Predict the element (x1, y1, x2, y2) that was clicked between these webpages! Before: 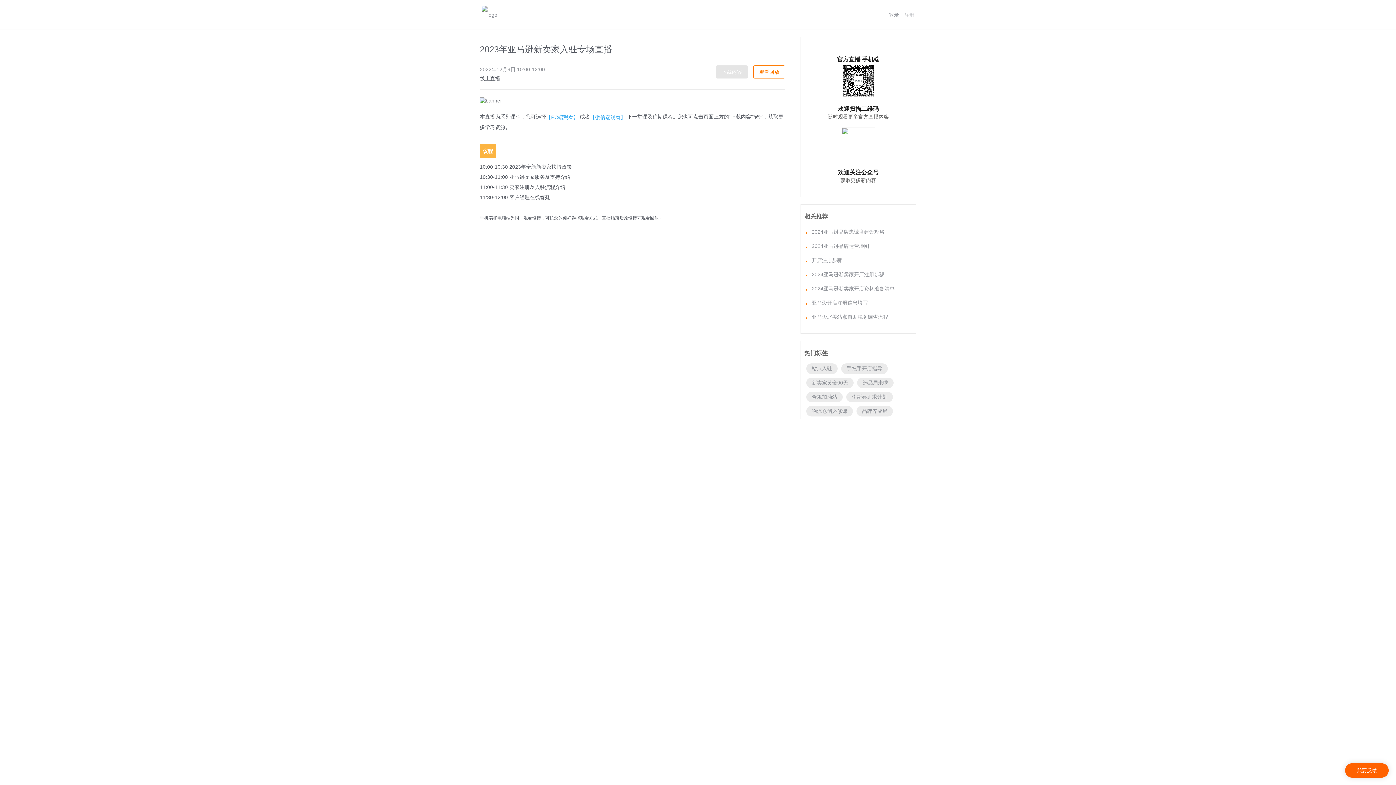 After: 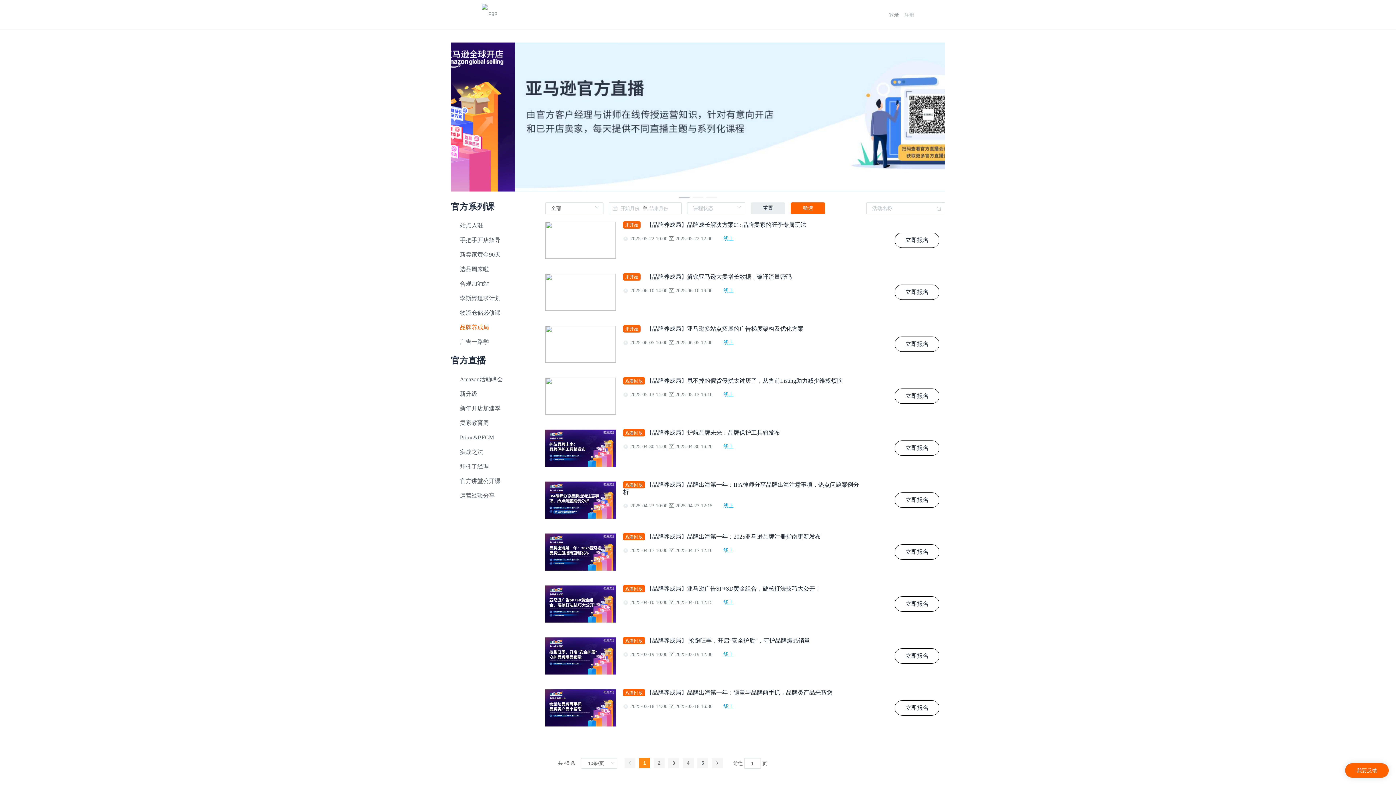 Action: label: 品牌养成局 bbox: (862, 408, 887, 414)